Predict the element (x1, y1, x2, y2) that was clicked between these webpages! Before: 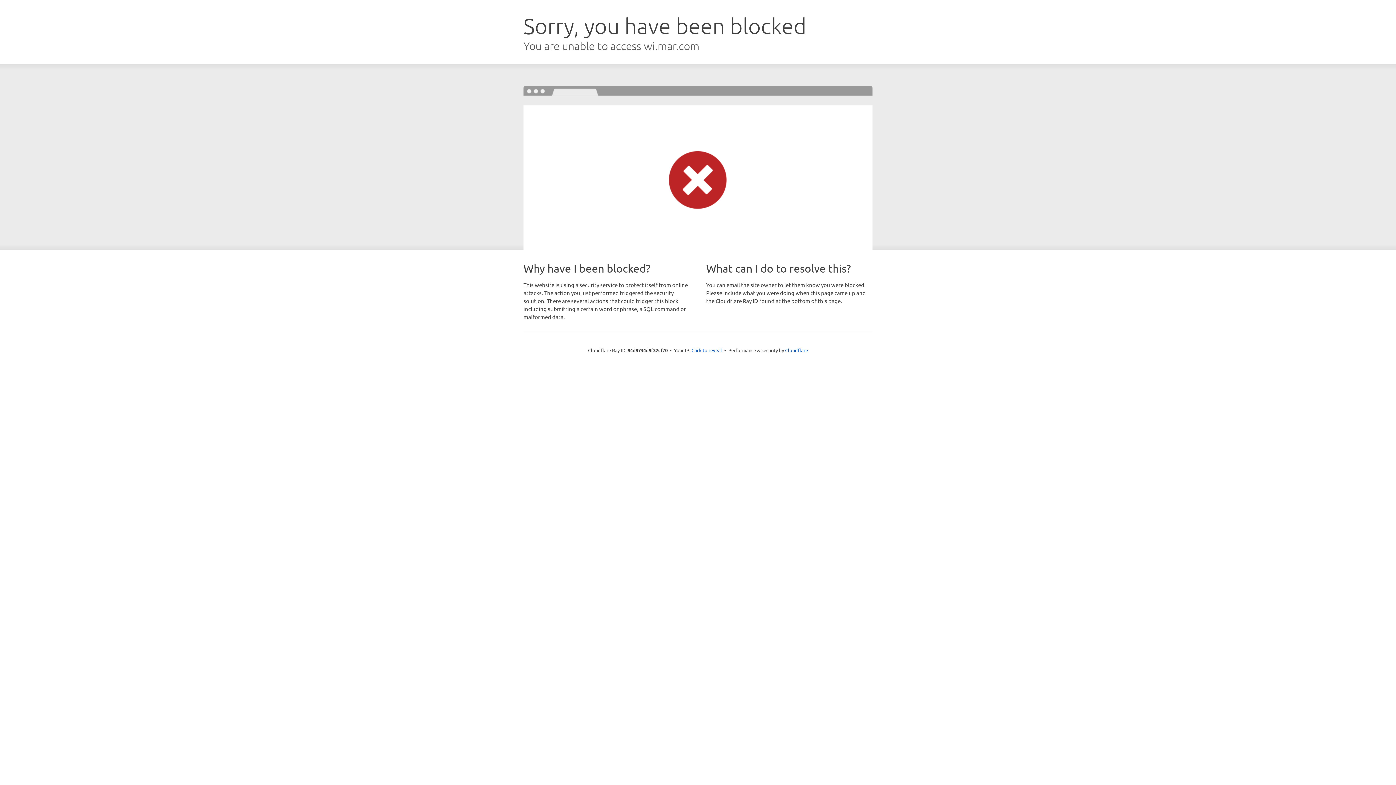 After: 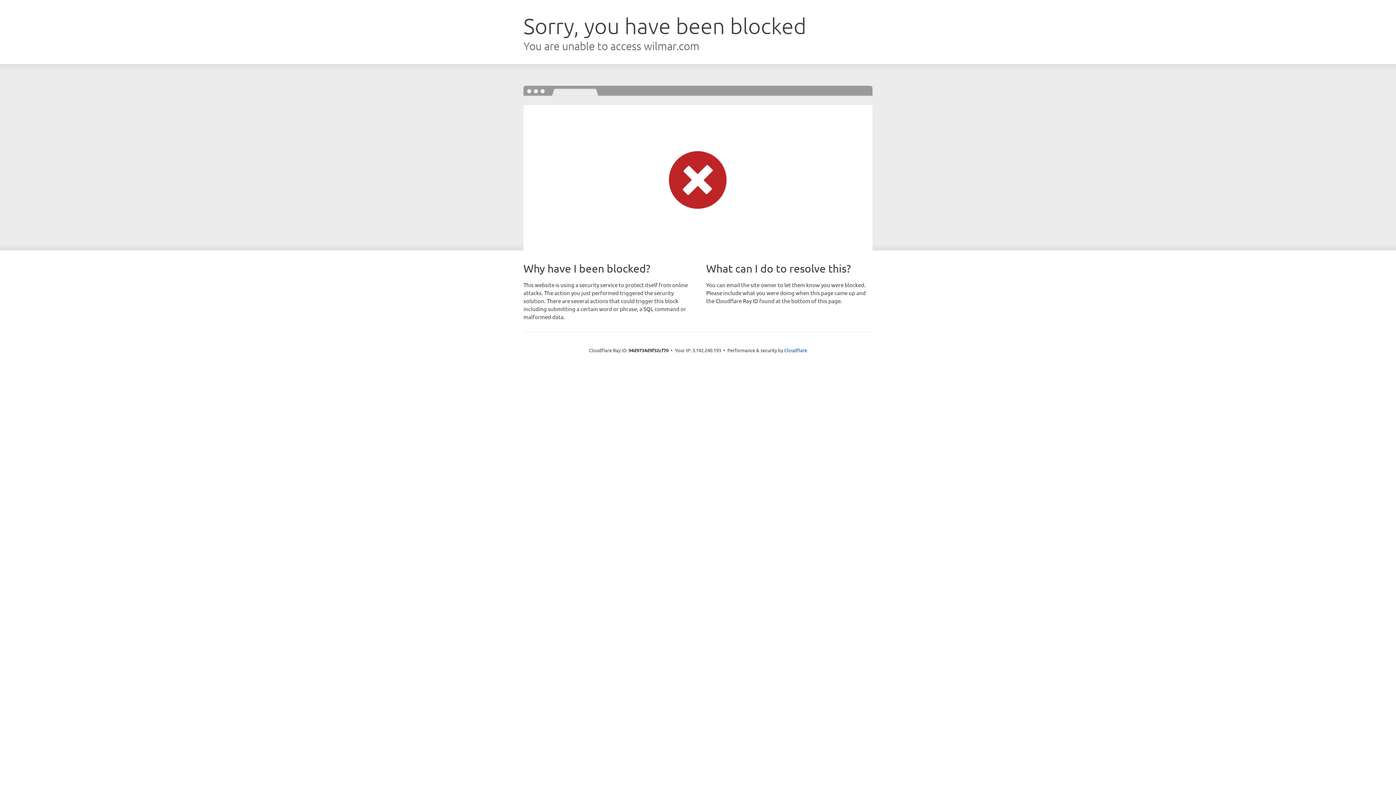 Action: label: Click to reveal bbox: (691, 346, 722, 353)